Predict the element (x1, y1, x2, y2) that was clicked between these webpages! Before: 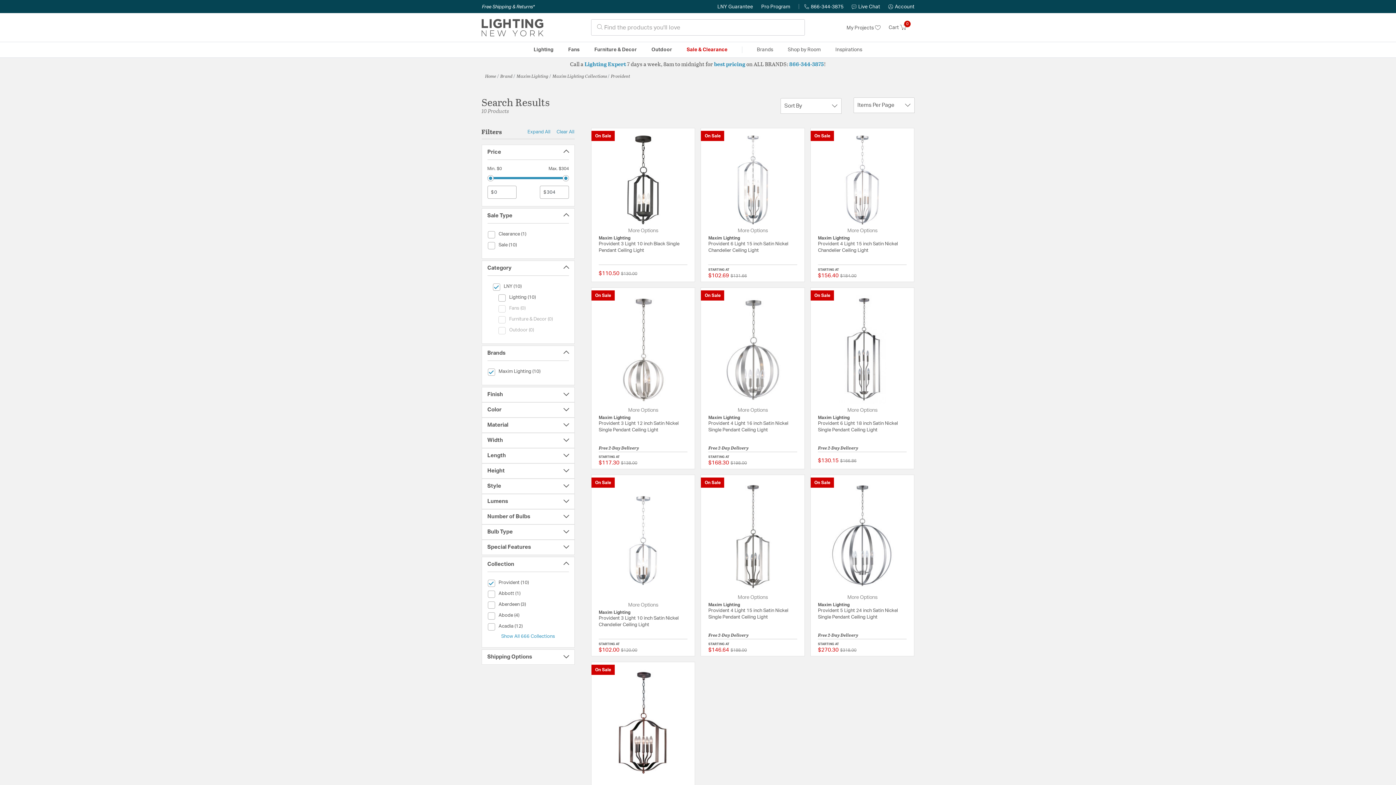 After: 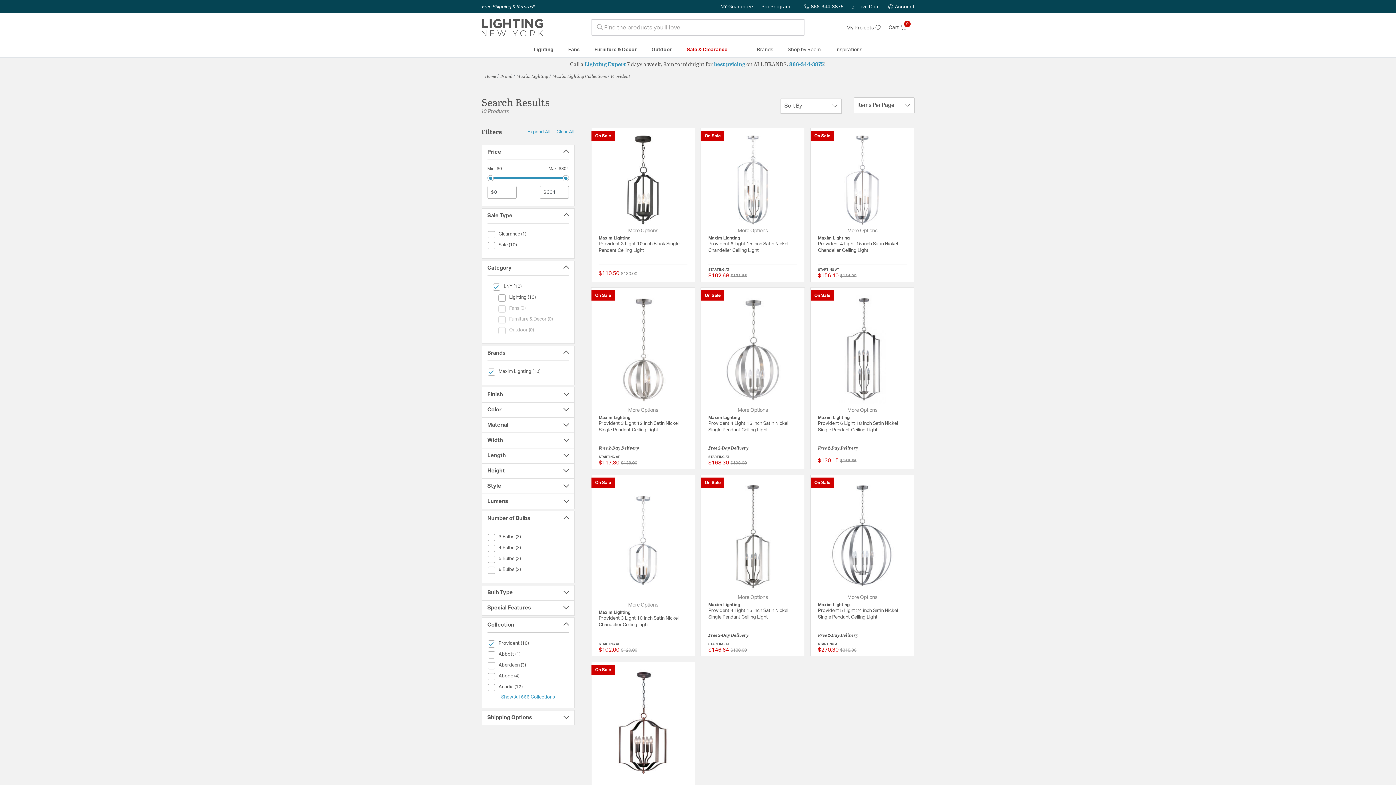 Action: bbox: (487, 509, 569, 524) label: Number of Bulbs